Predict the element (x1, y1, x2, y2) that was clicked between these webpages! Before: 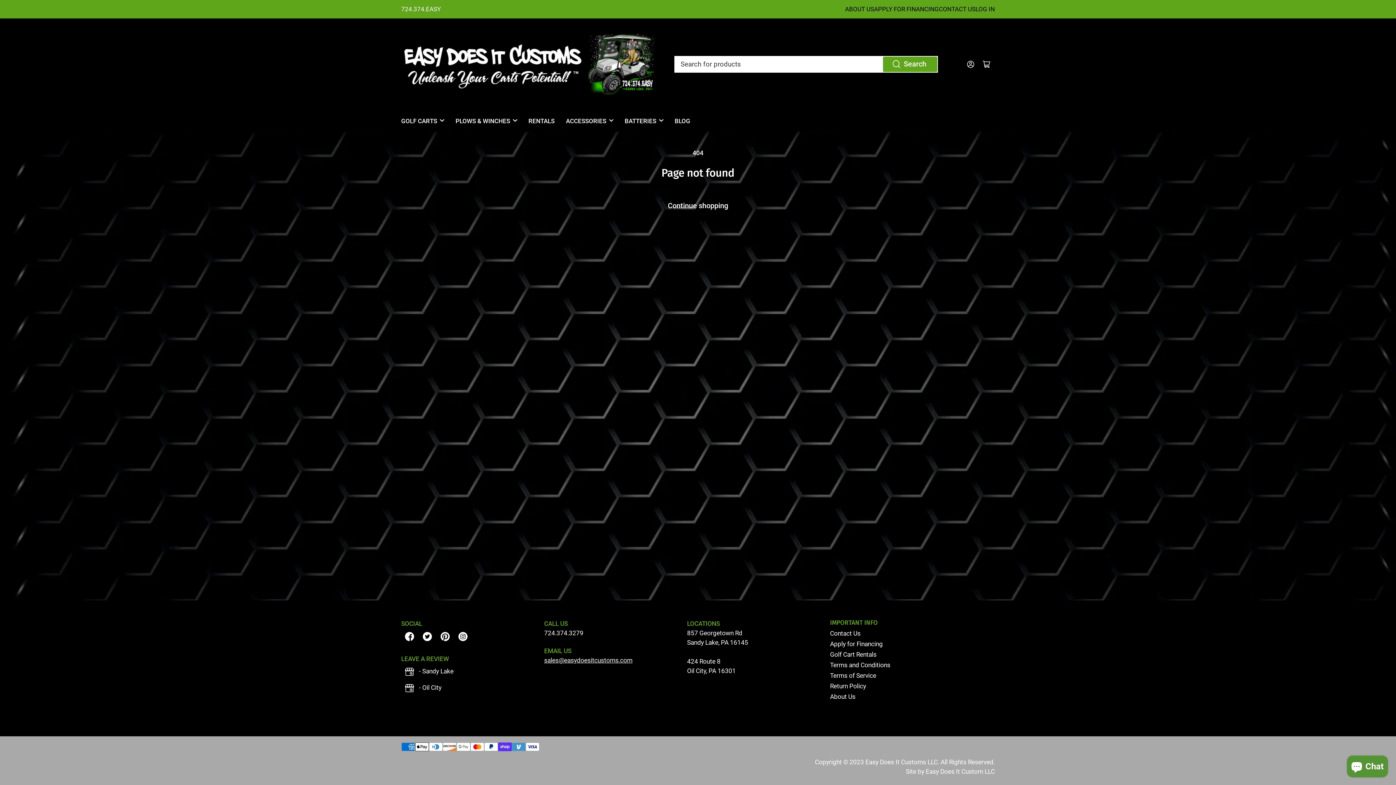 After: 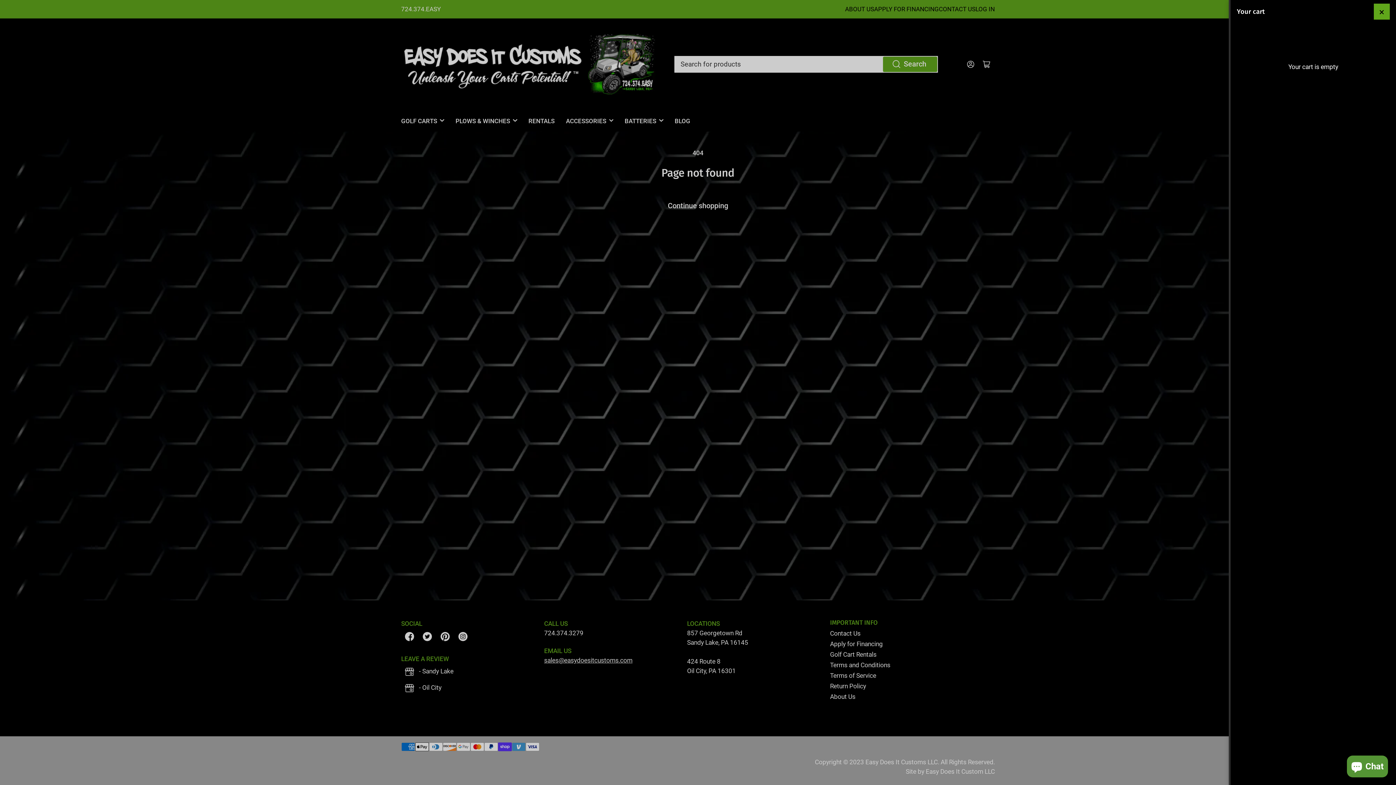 Action: label: Open mini cart bbox: (979, 56, 995, 72)